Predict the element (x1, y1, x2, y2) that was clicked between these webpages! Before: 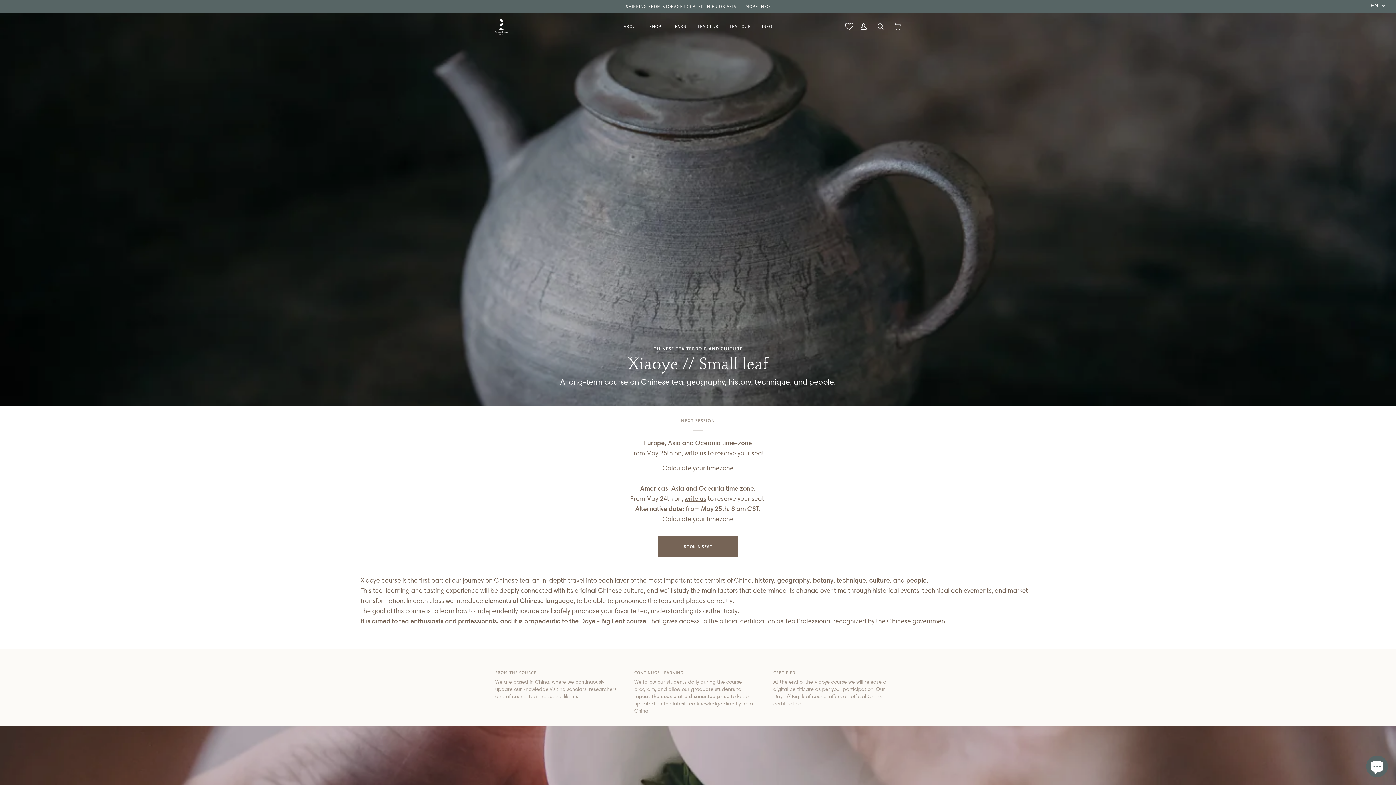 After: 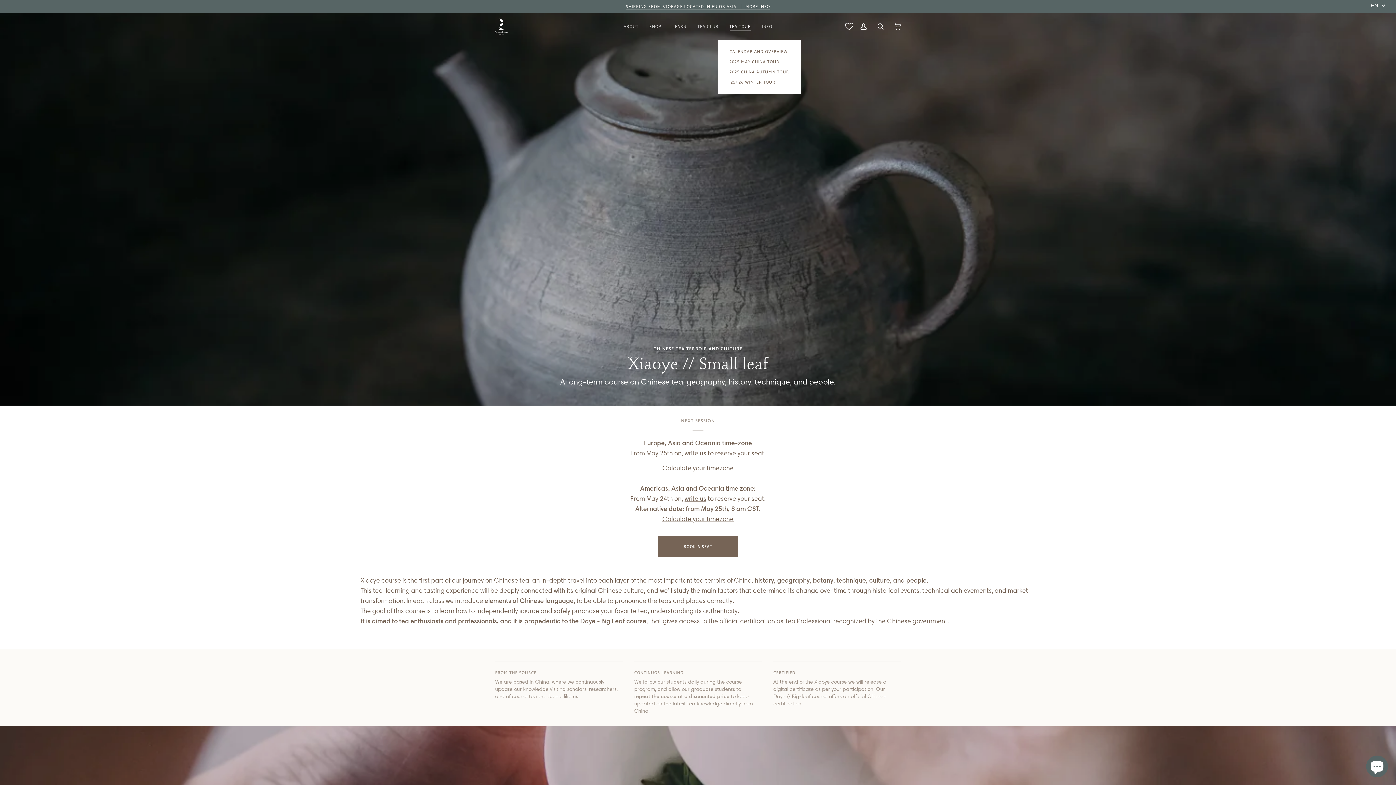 Action: label: TEA TOUR bbox: (724, 13, 756, 39)